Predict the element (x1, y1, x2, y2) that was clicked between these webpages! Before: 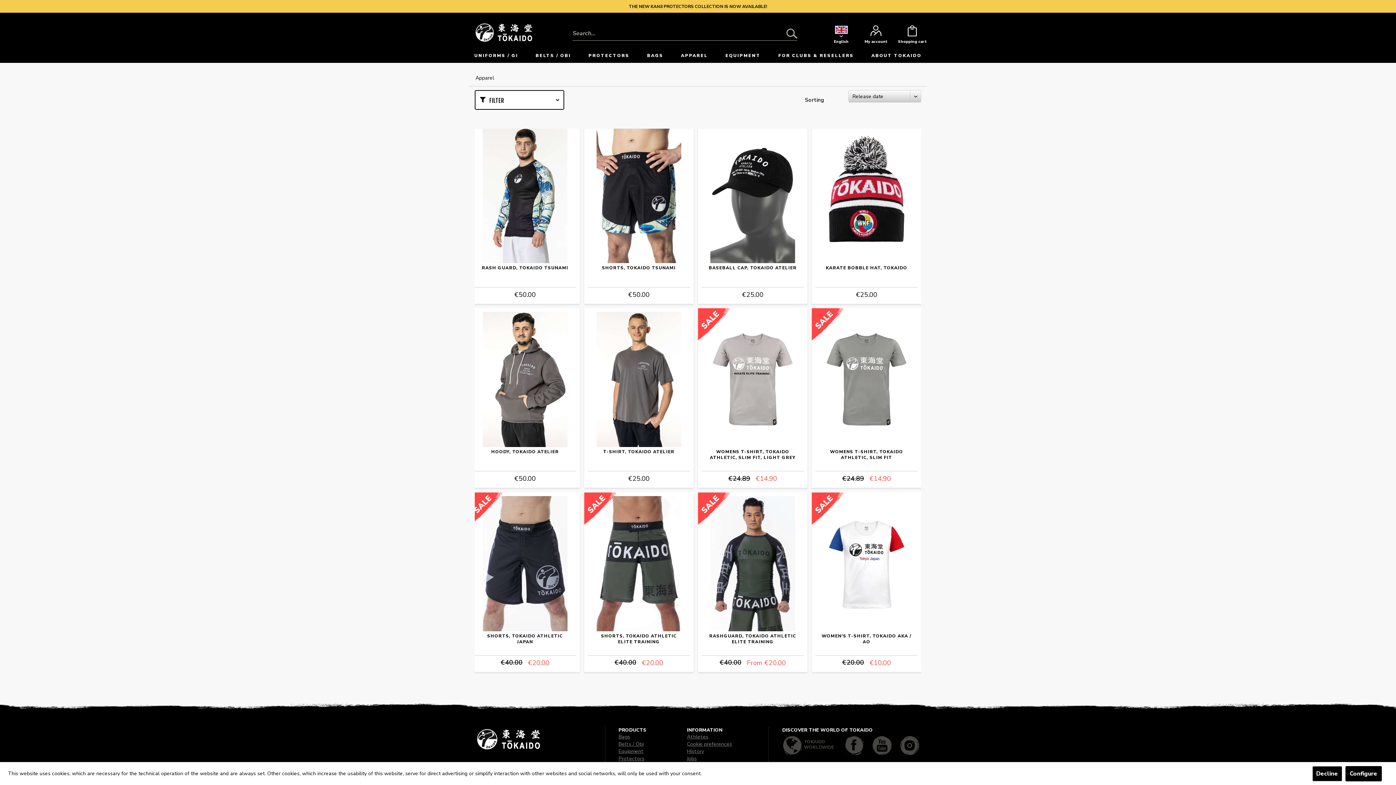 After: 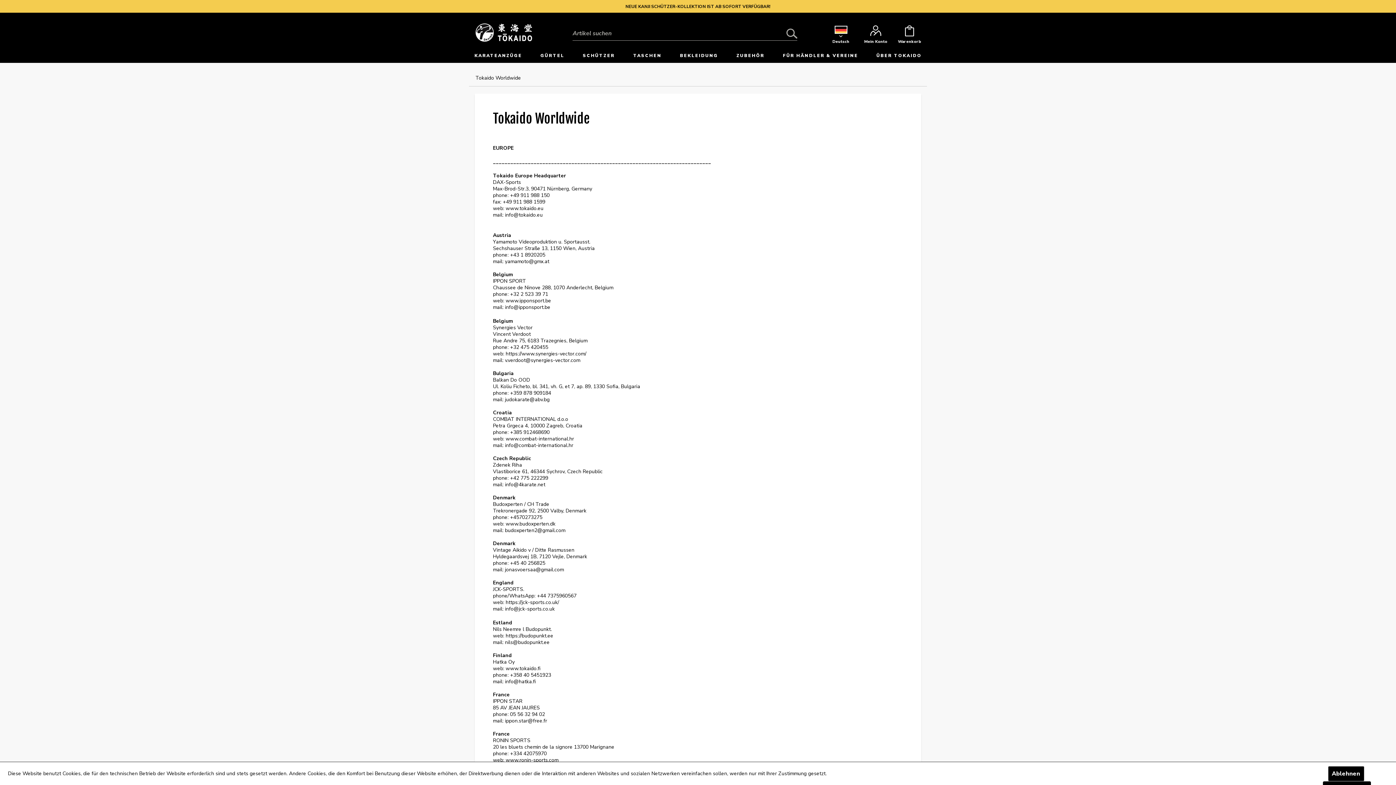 Action: bbox: (782, 735, 837, 756) label: TOKAIDO WORLDWIDE